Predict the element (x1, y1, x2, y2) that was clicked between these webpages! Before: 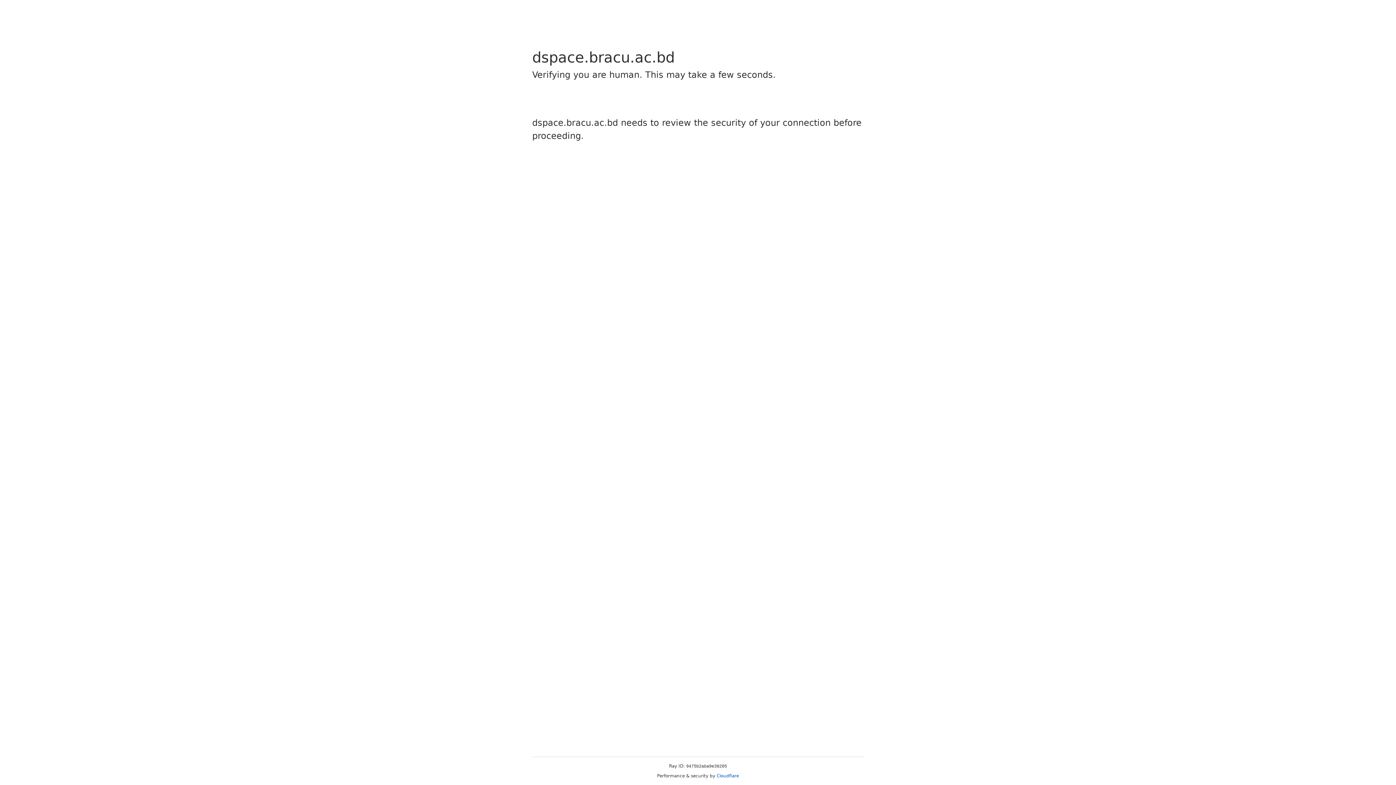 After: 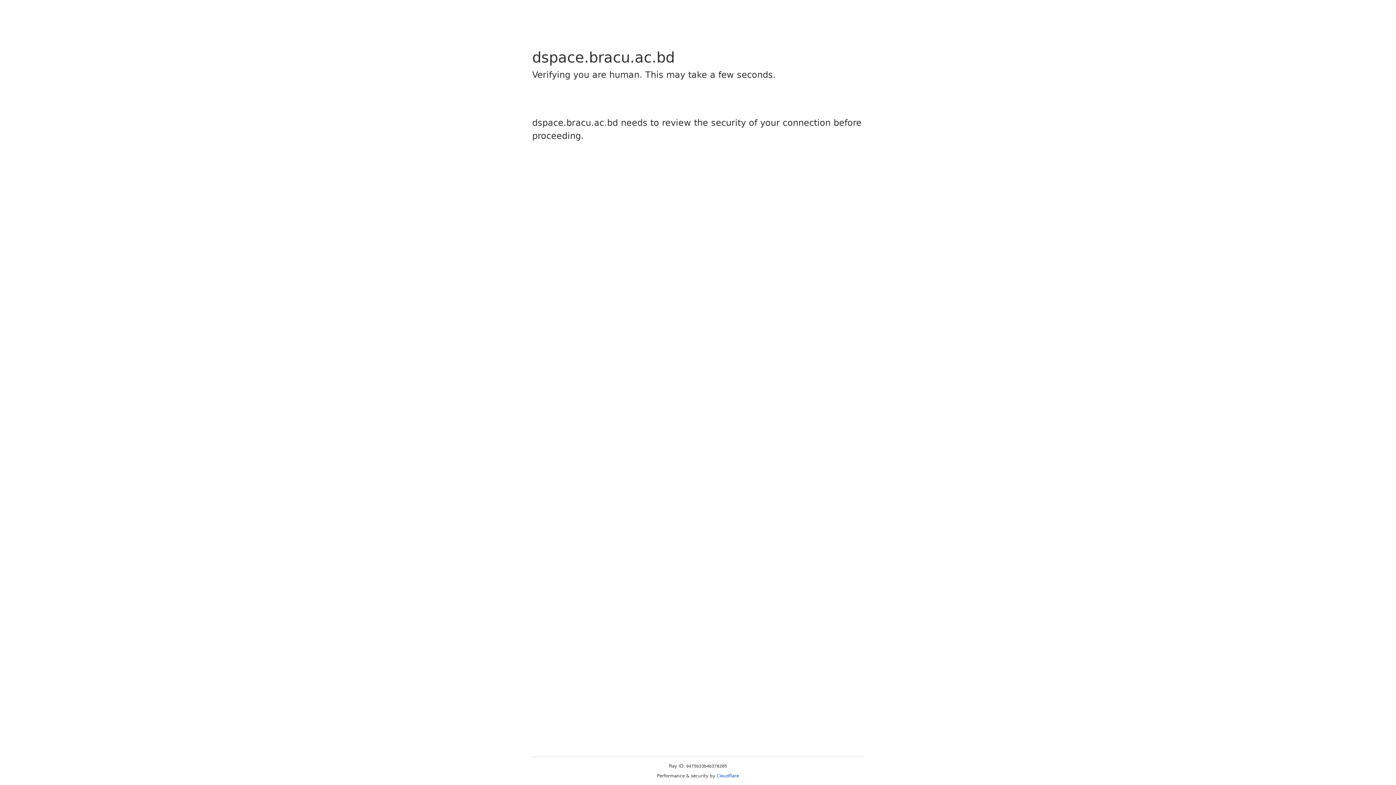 Action: bbox: (716, 773, 739, 778) label: Cloudflare